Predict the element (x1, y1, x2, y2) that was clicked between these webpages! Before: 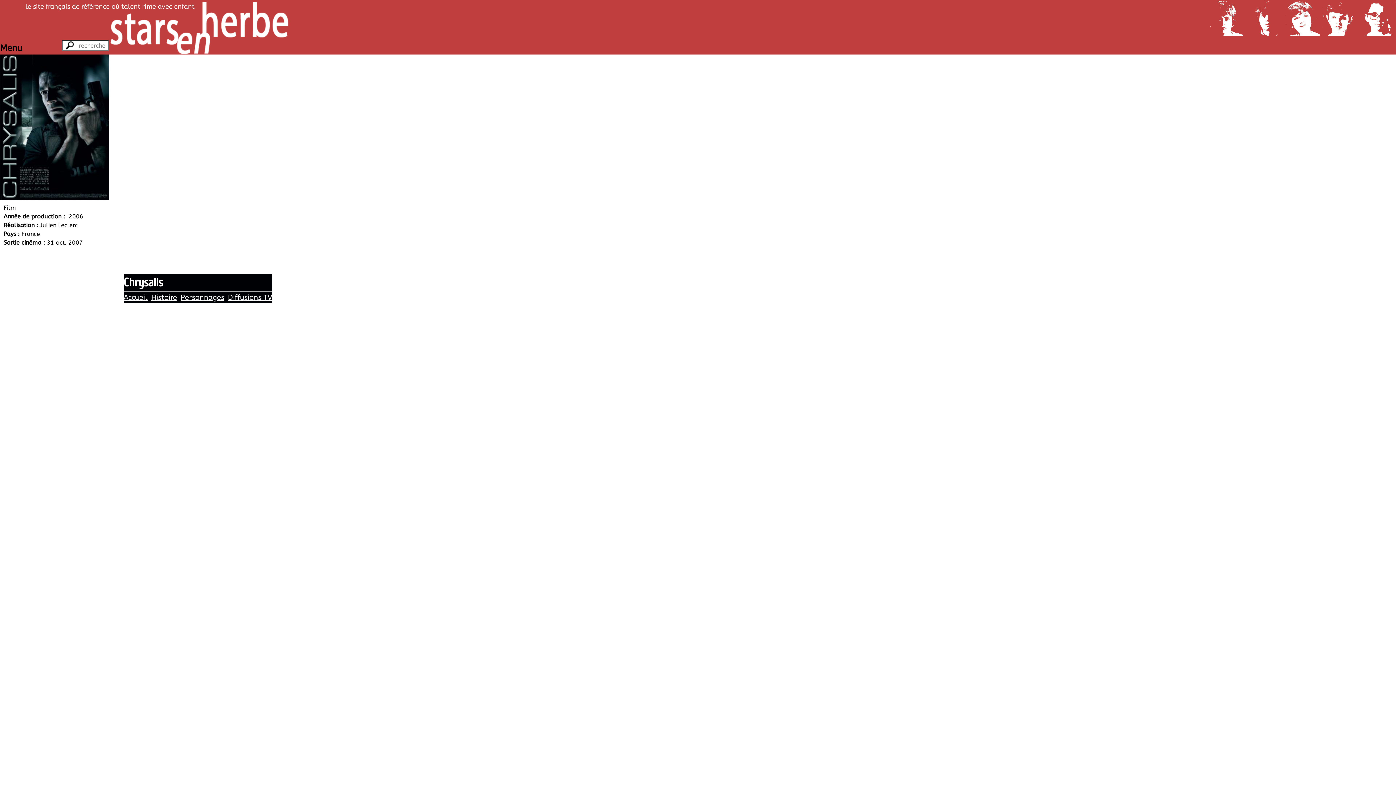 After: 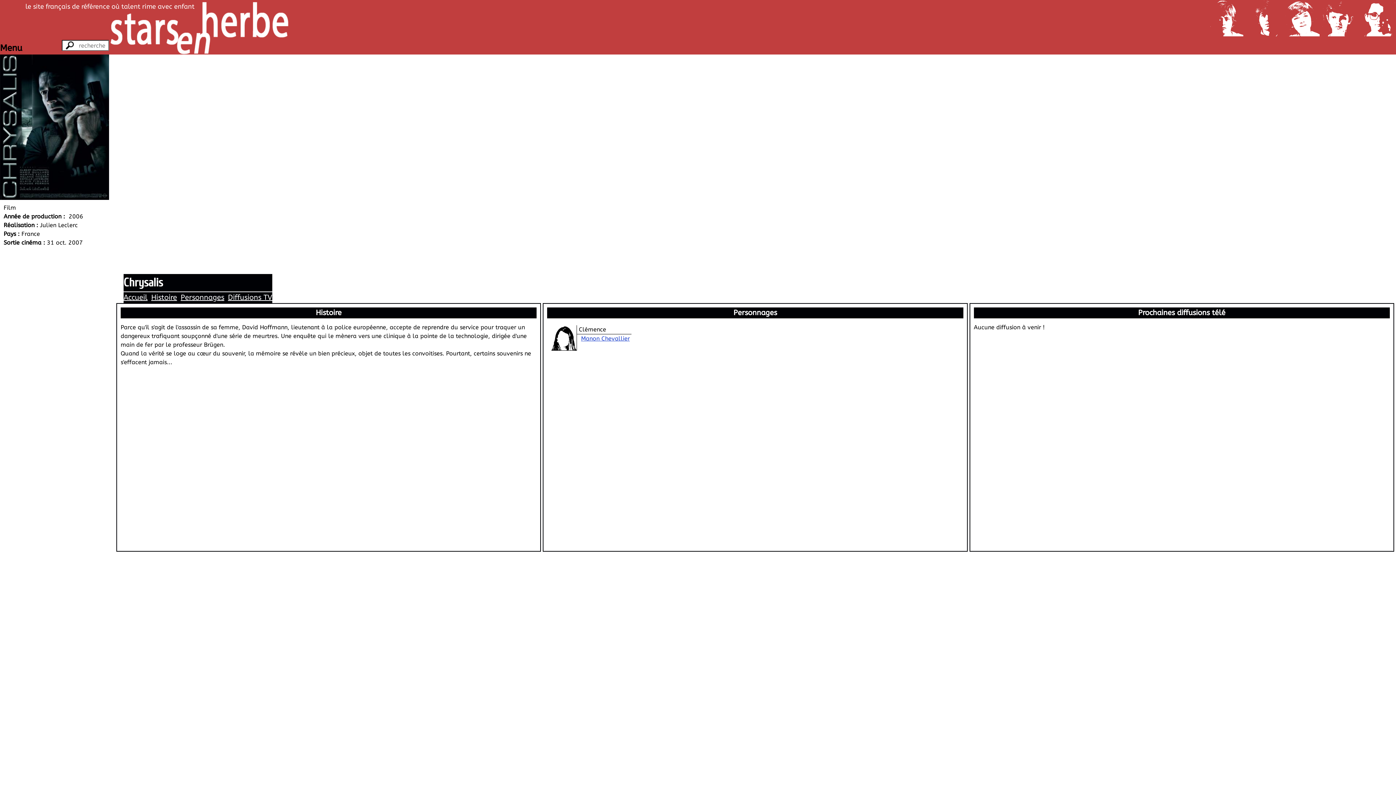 Action: bbox: (0, 54, 109, 200) label: Previous
Next